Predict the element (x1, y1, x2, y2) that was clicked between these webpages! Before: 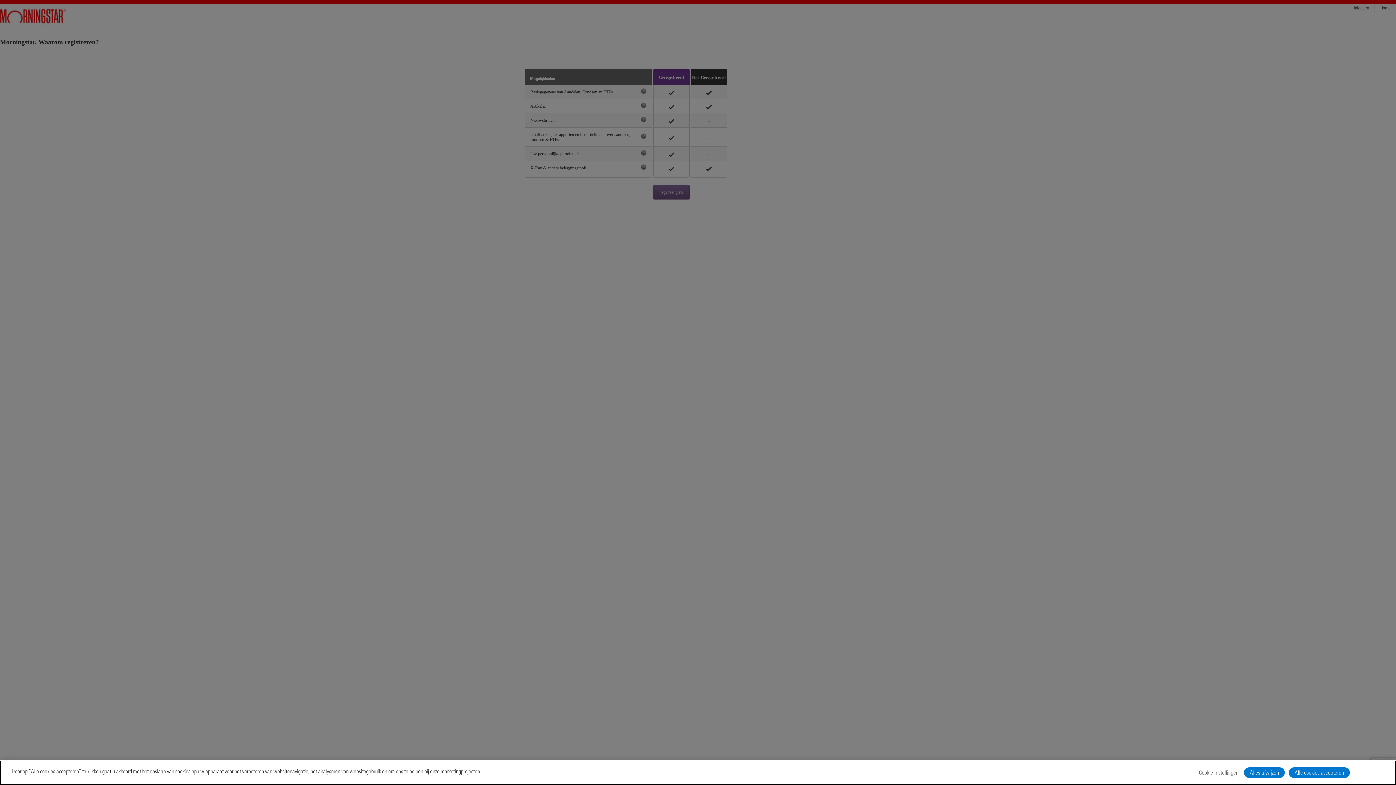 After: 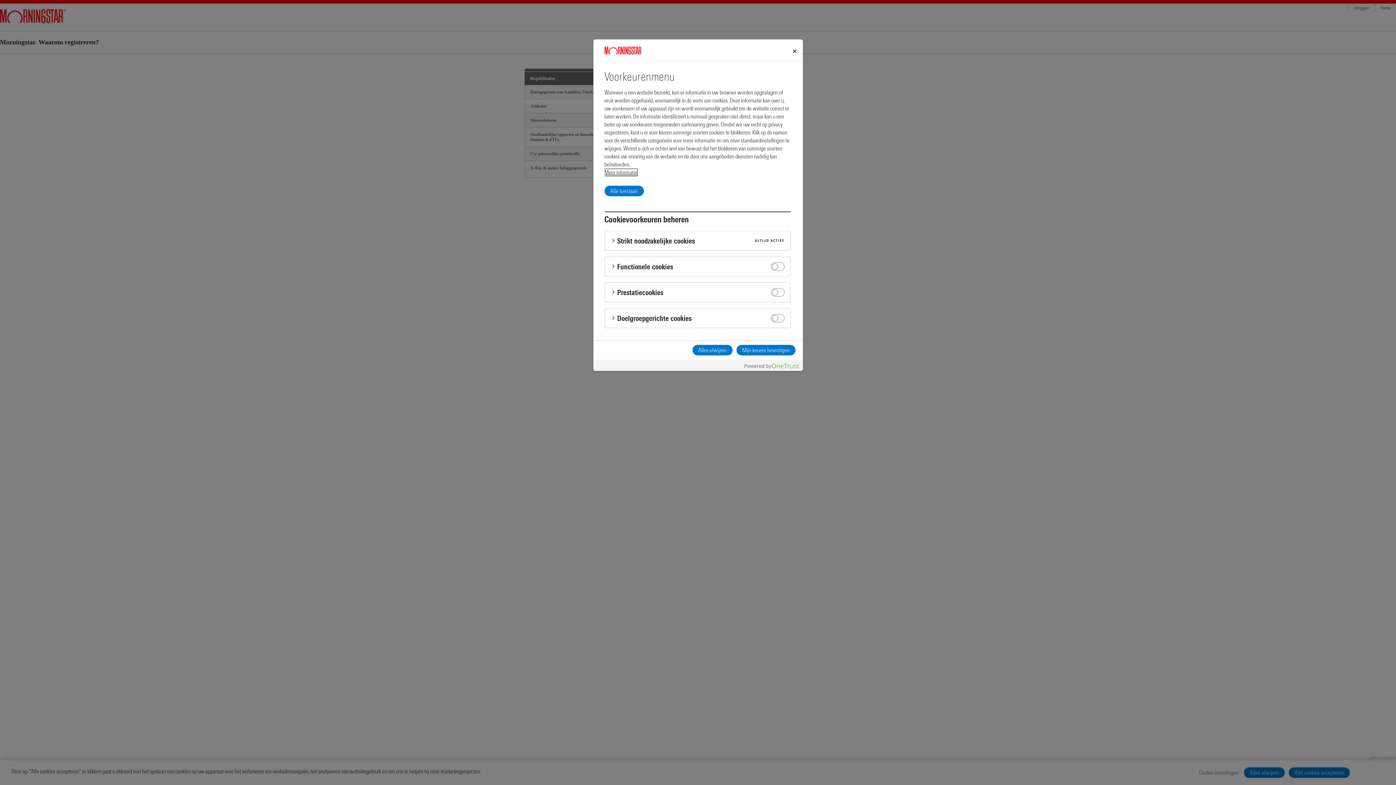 Action: label: Cookie-instellingen bbox: (1197, 767, 1240, 778)